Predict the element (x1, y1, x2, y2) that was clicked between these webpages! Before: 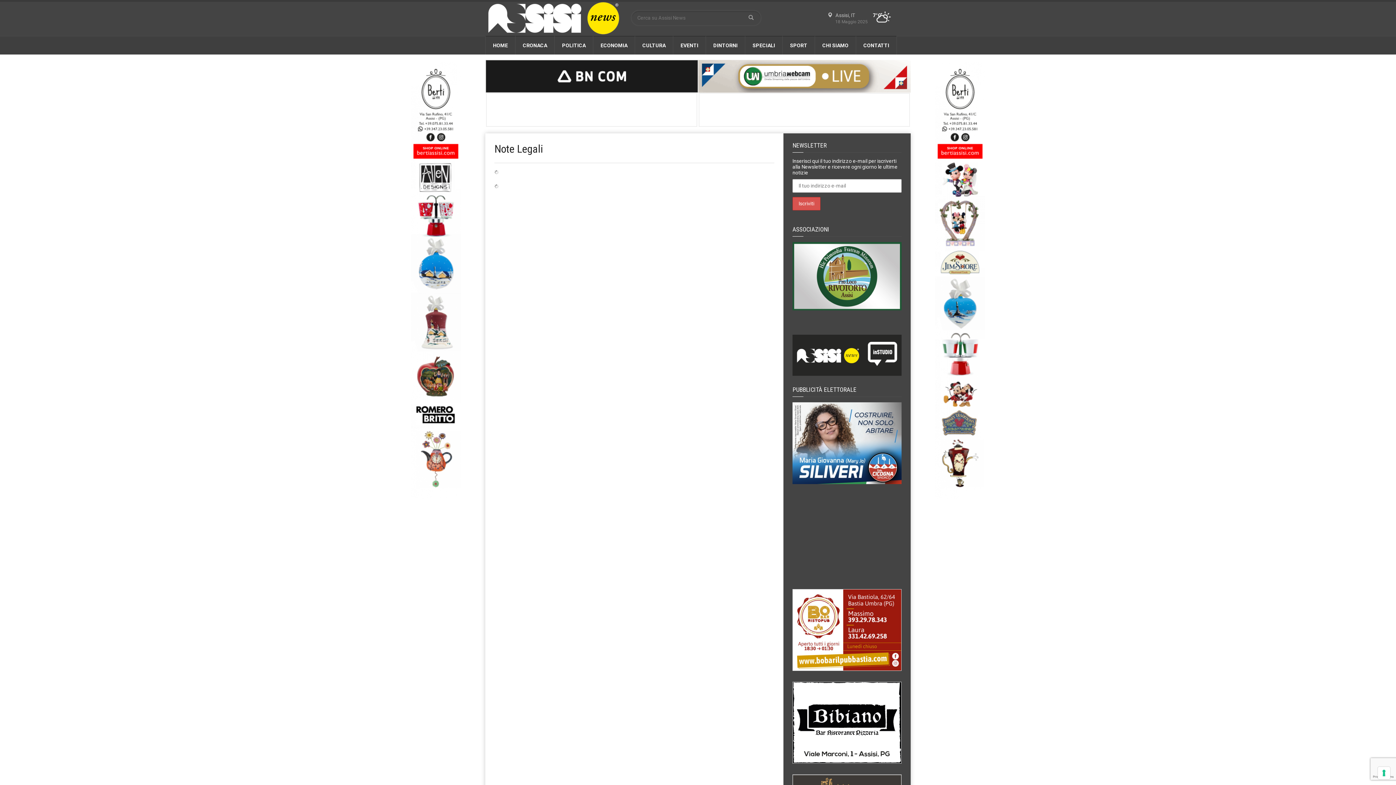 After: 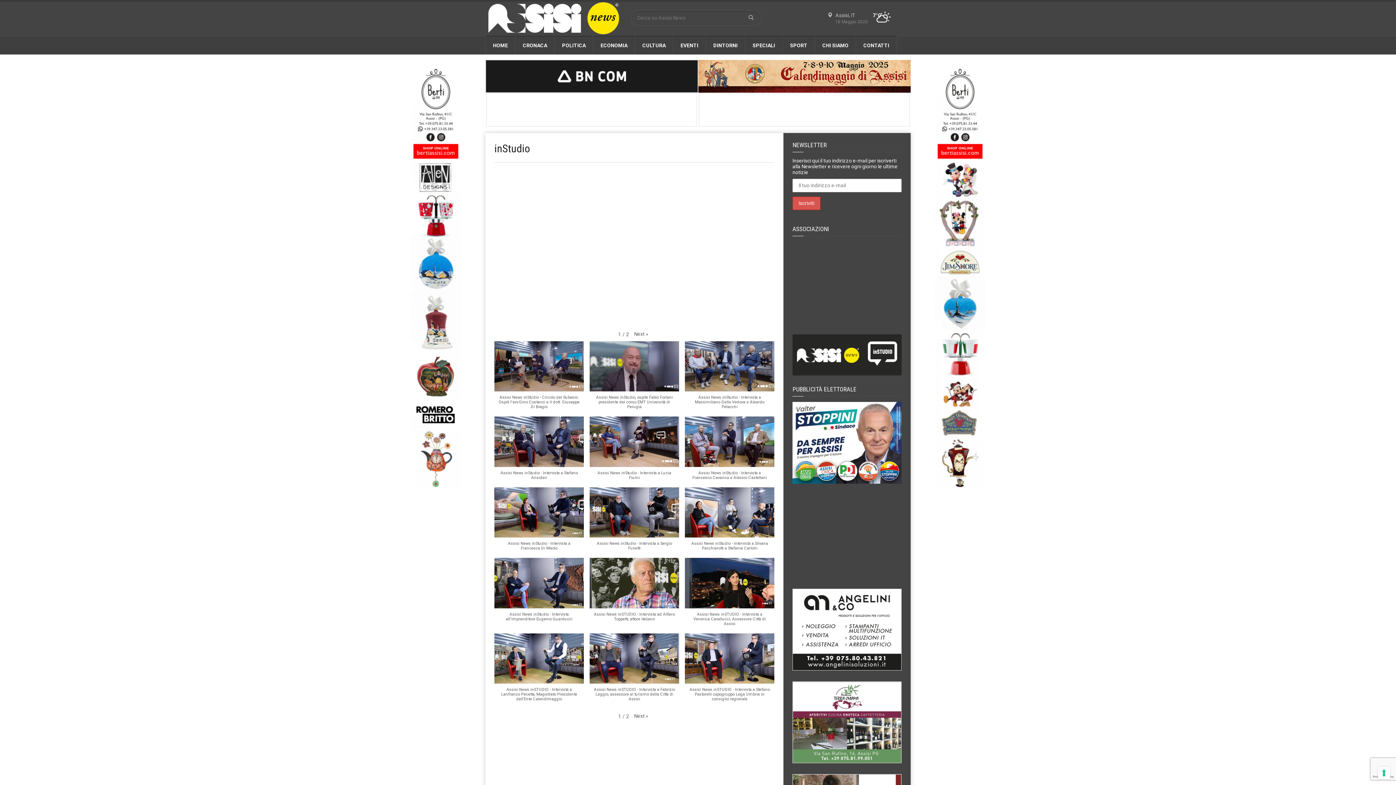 Action: bbox: (792, 334, 901, 375)